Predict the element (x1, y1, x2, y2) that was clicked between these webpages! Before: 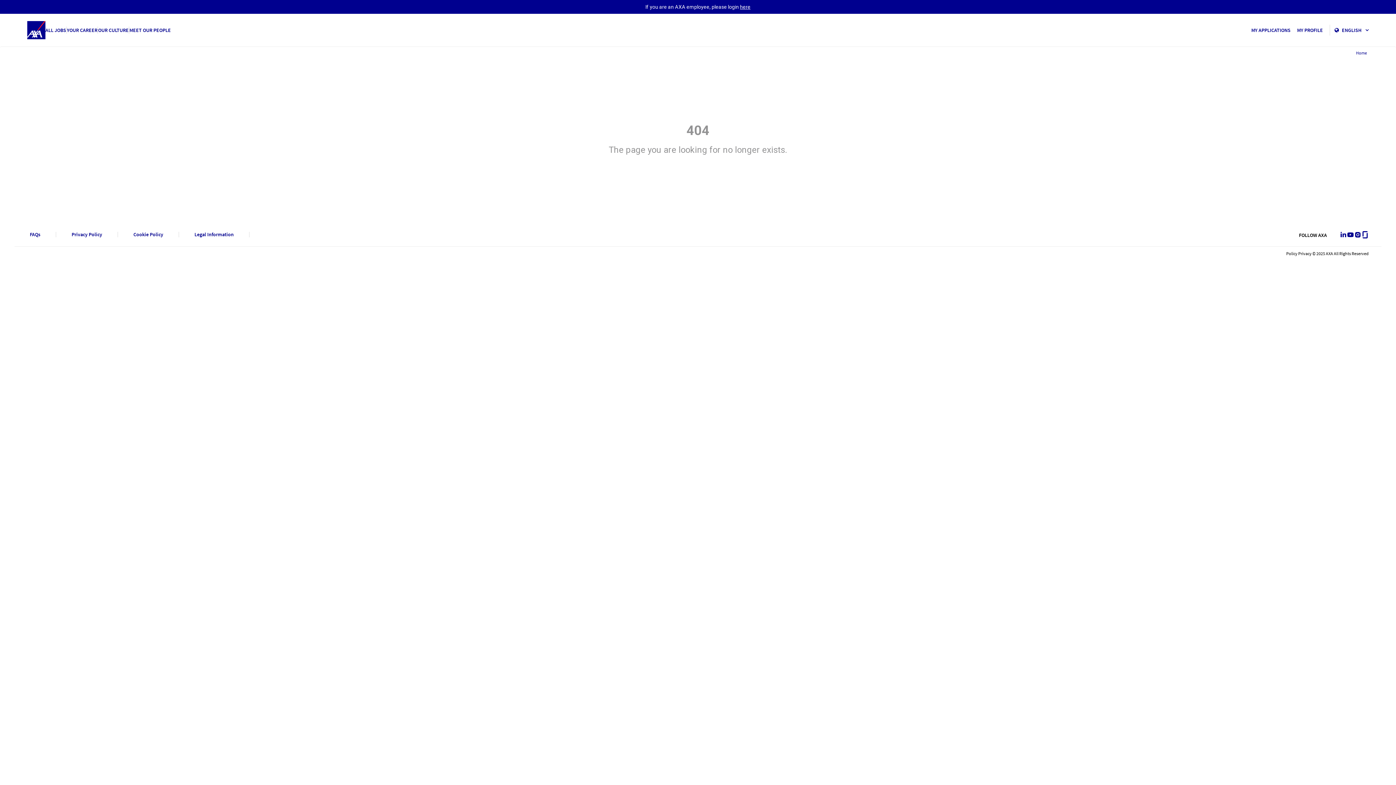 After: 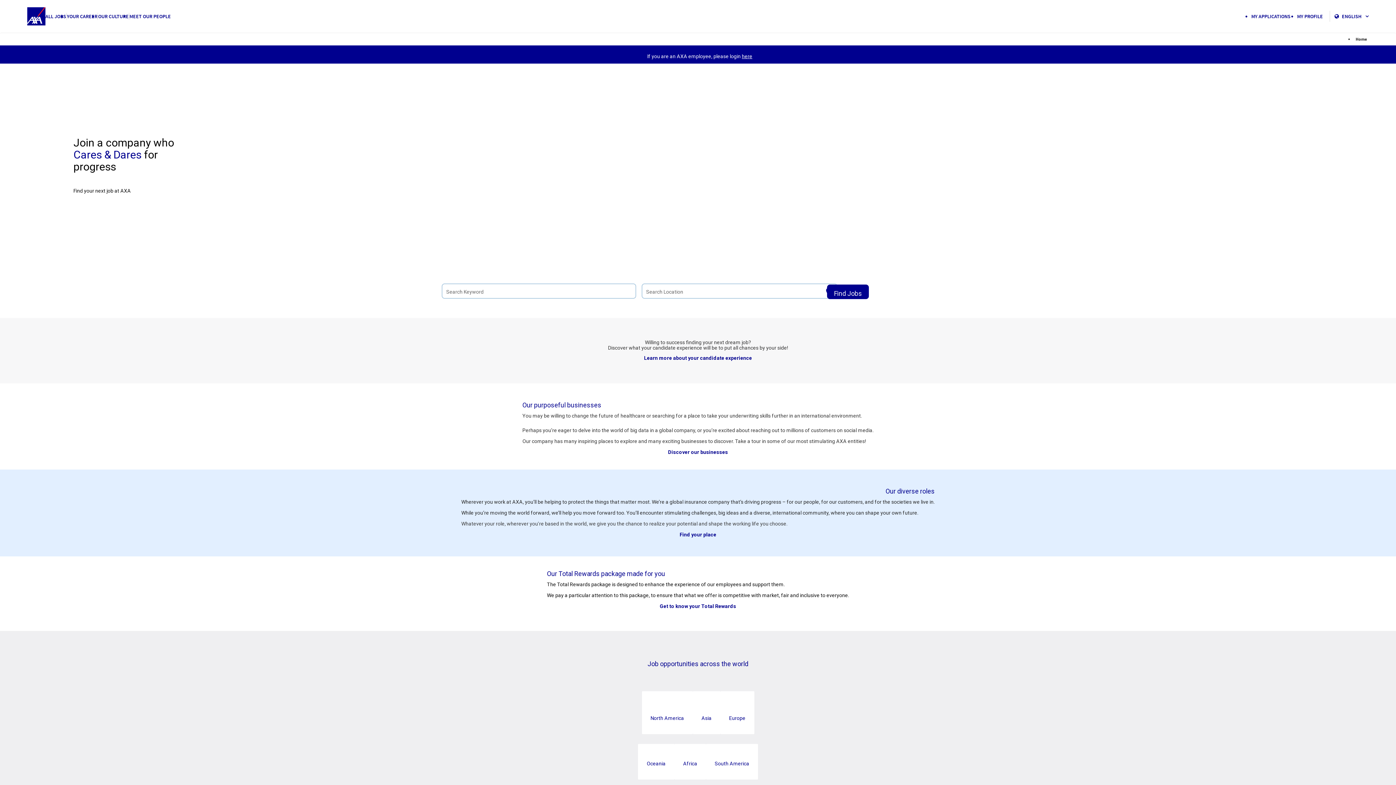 Action: bbox: (1356, 50, 1367, 55) label: home